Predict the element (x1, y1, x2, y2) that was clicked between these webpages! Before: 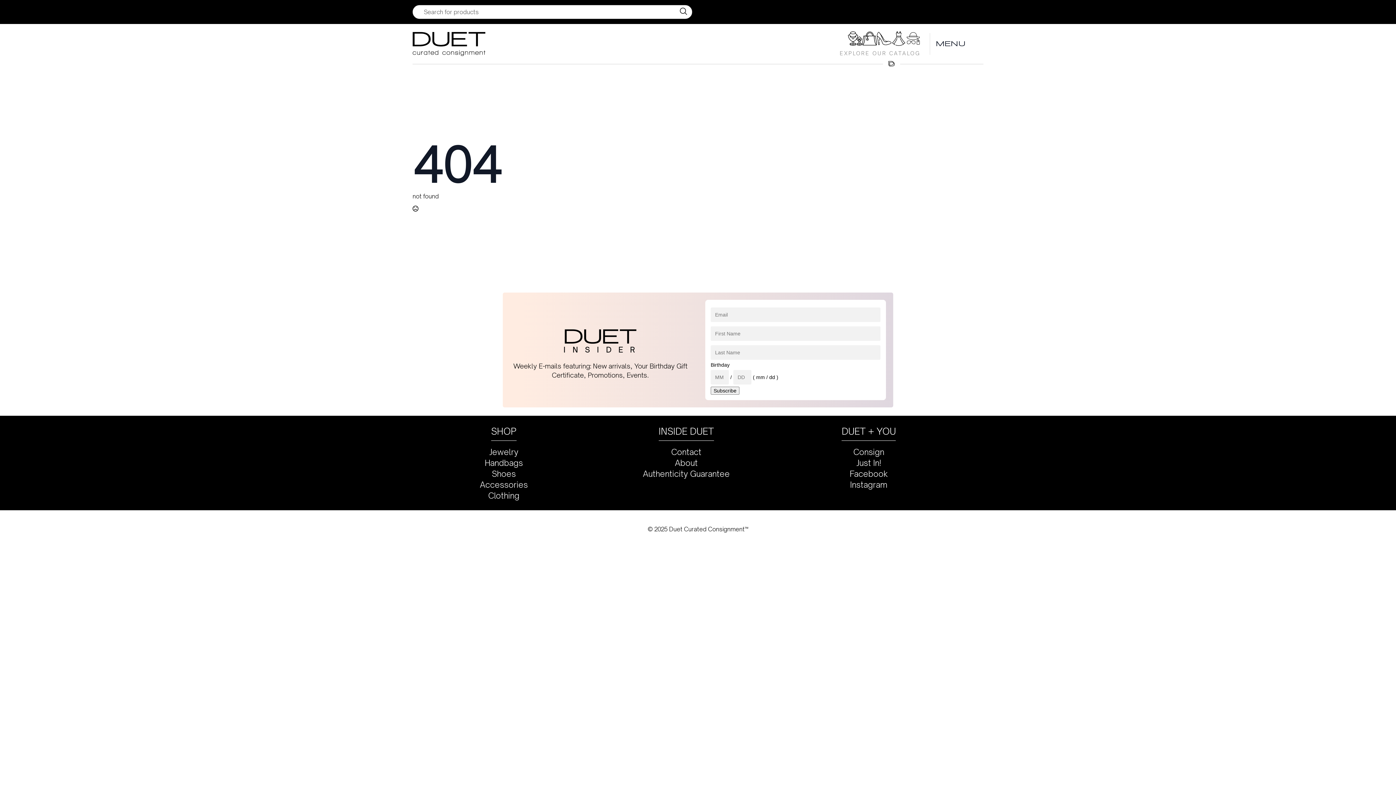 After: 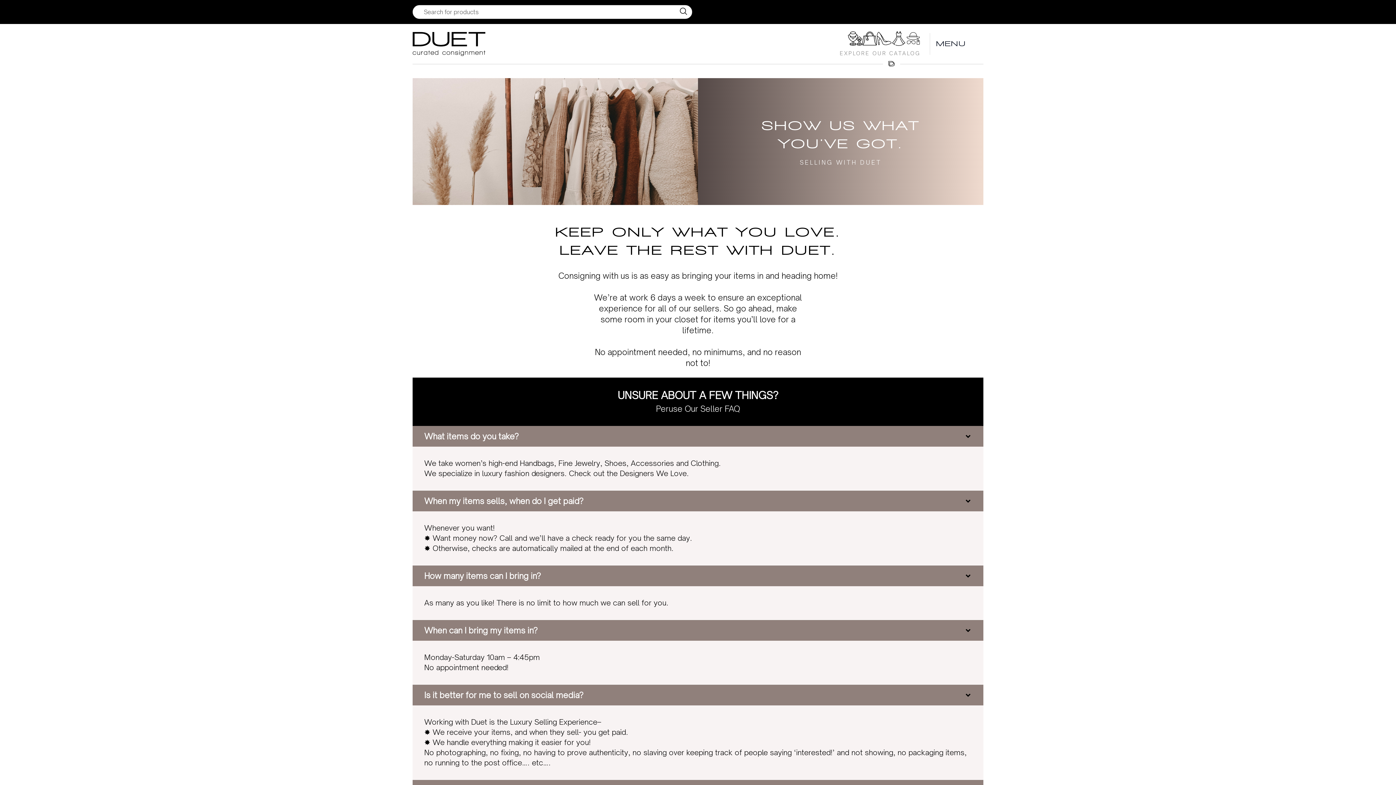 Action: label: Consign bbox: (853, 446, 884, 457)